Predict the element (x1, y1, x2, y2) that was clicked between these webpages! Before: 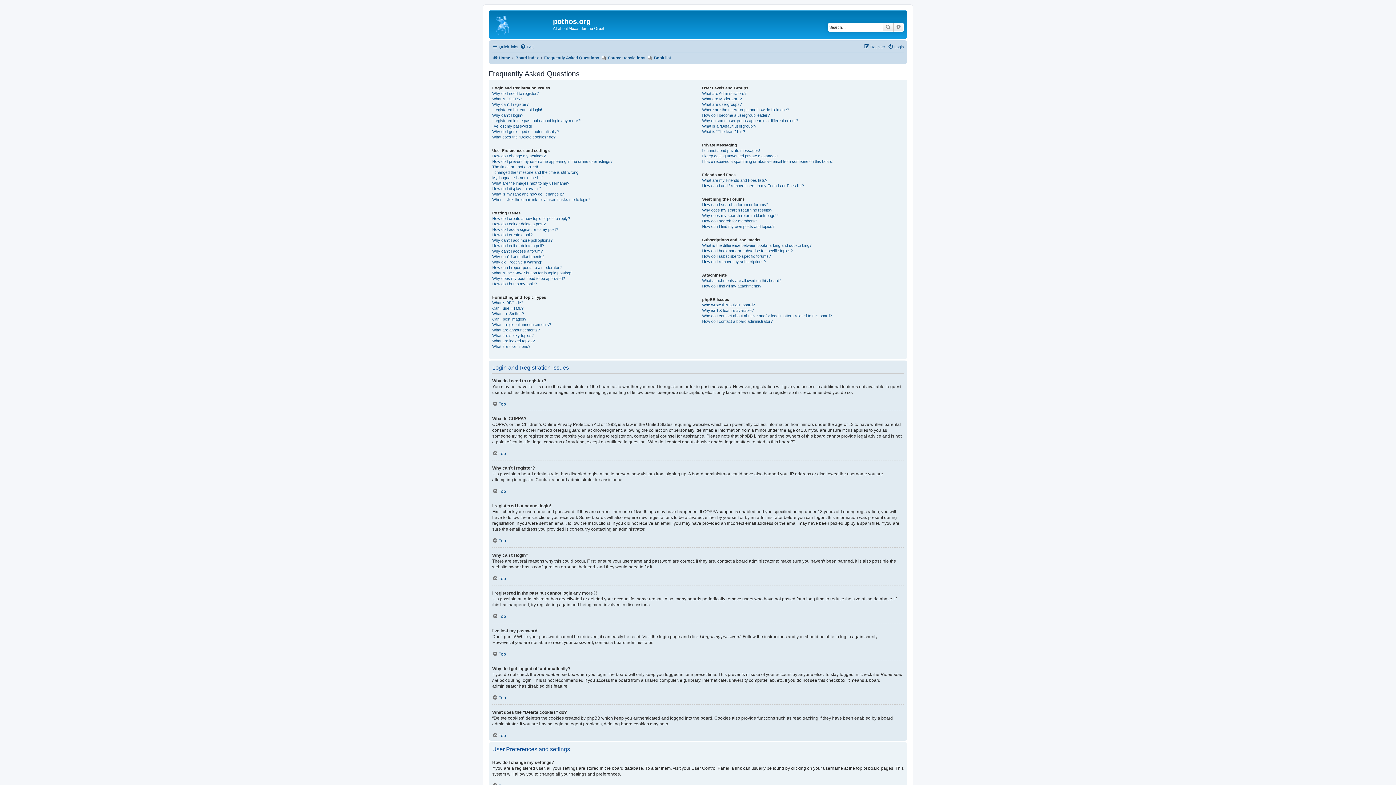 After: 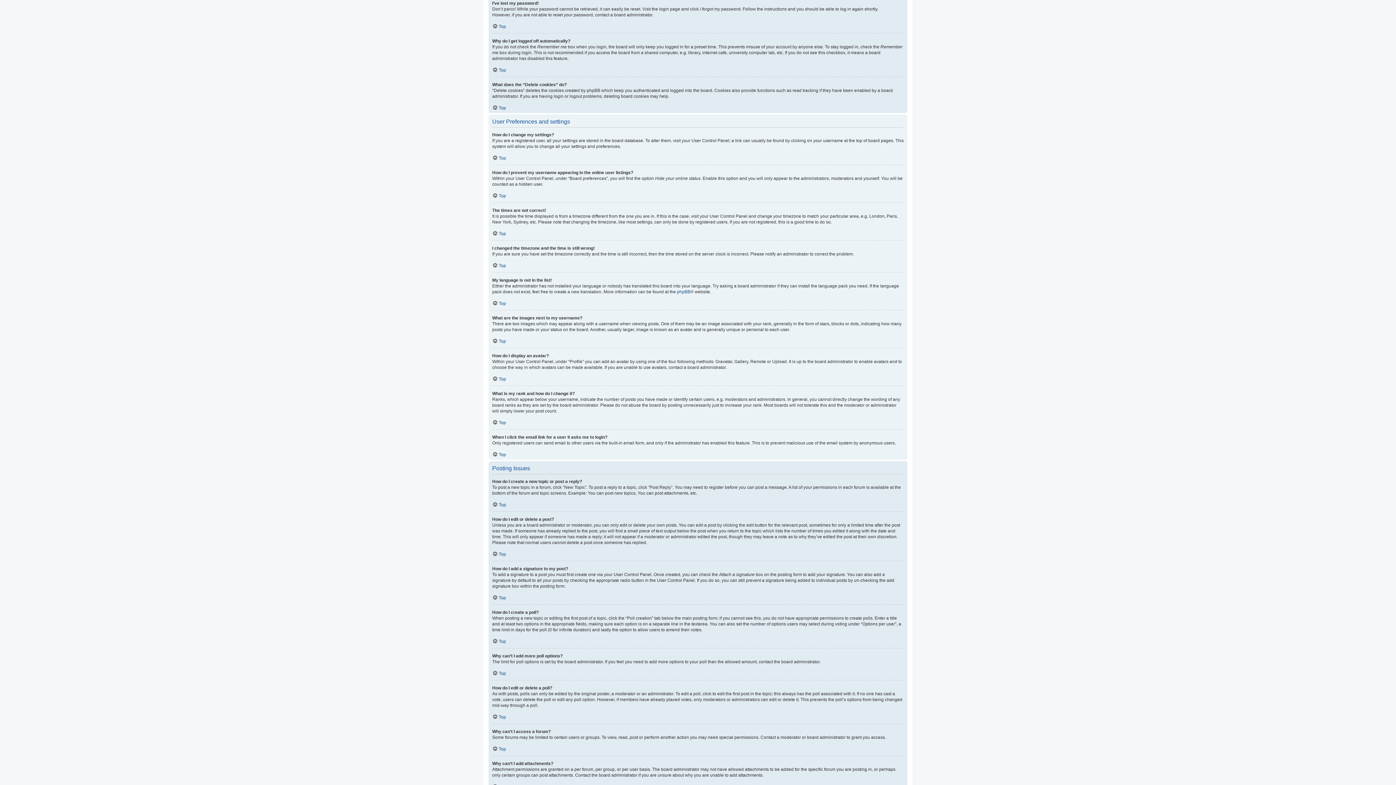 Action: label: I’ve lost my password! bbox: (492, 123, 532, 128)